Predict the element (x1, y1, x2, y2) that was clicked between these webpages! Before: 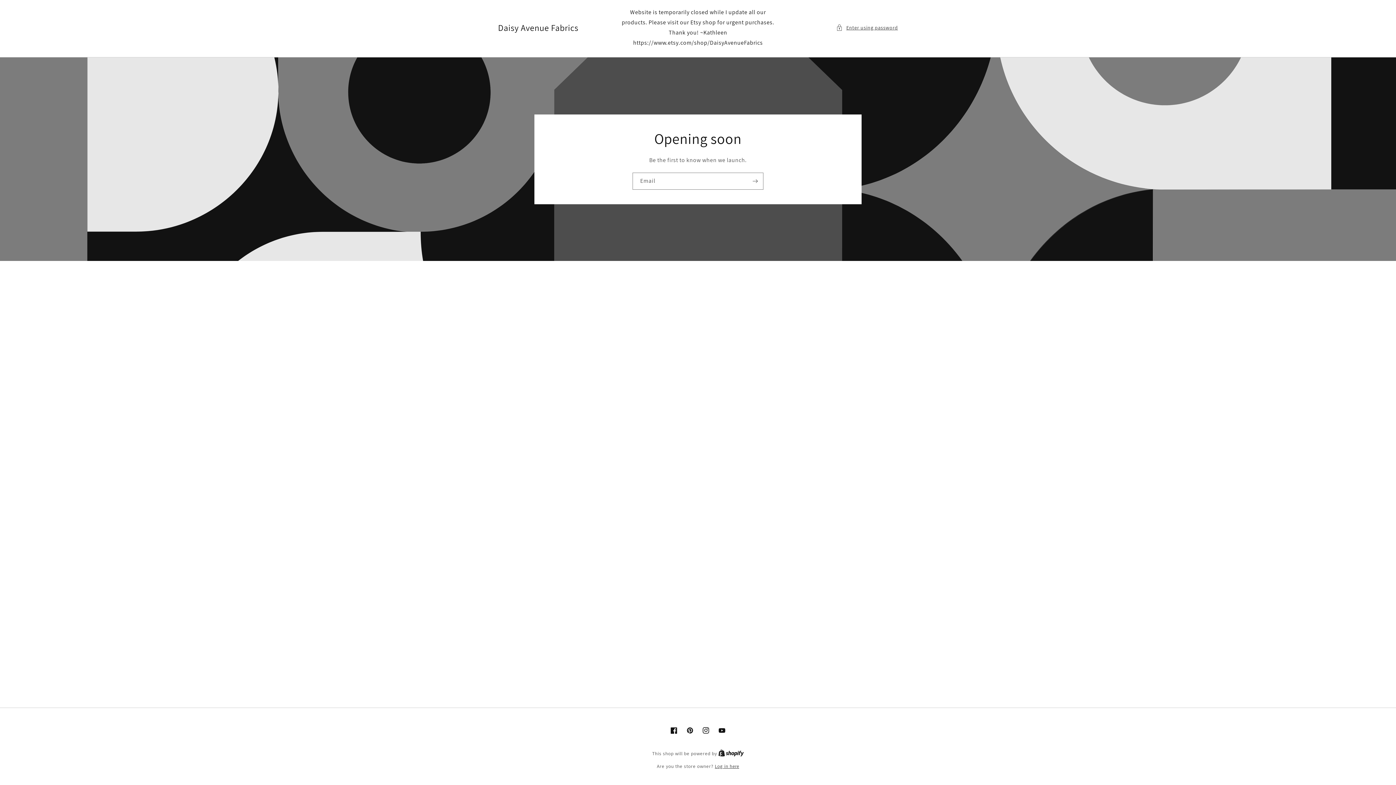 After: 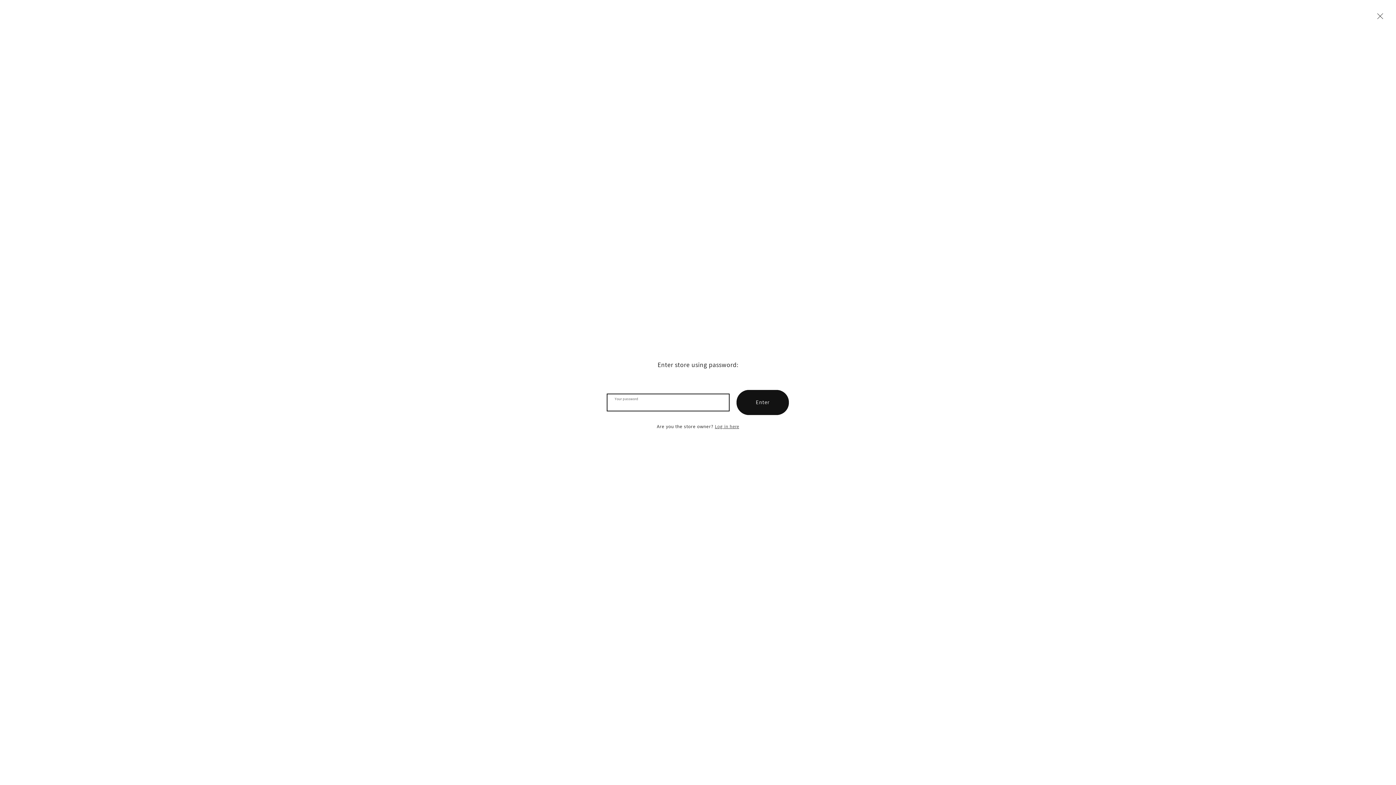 Action: bbox: (836, 23, 898, 32) label: Enter using password